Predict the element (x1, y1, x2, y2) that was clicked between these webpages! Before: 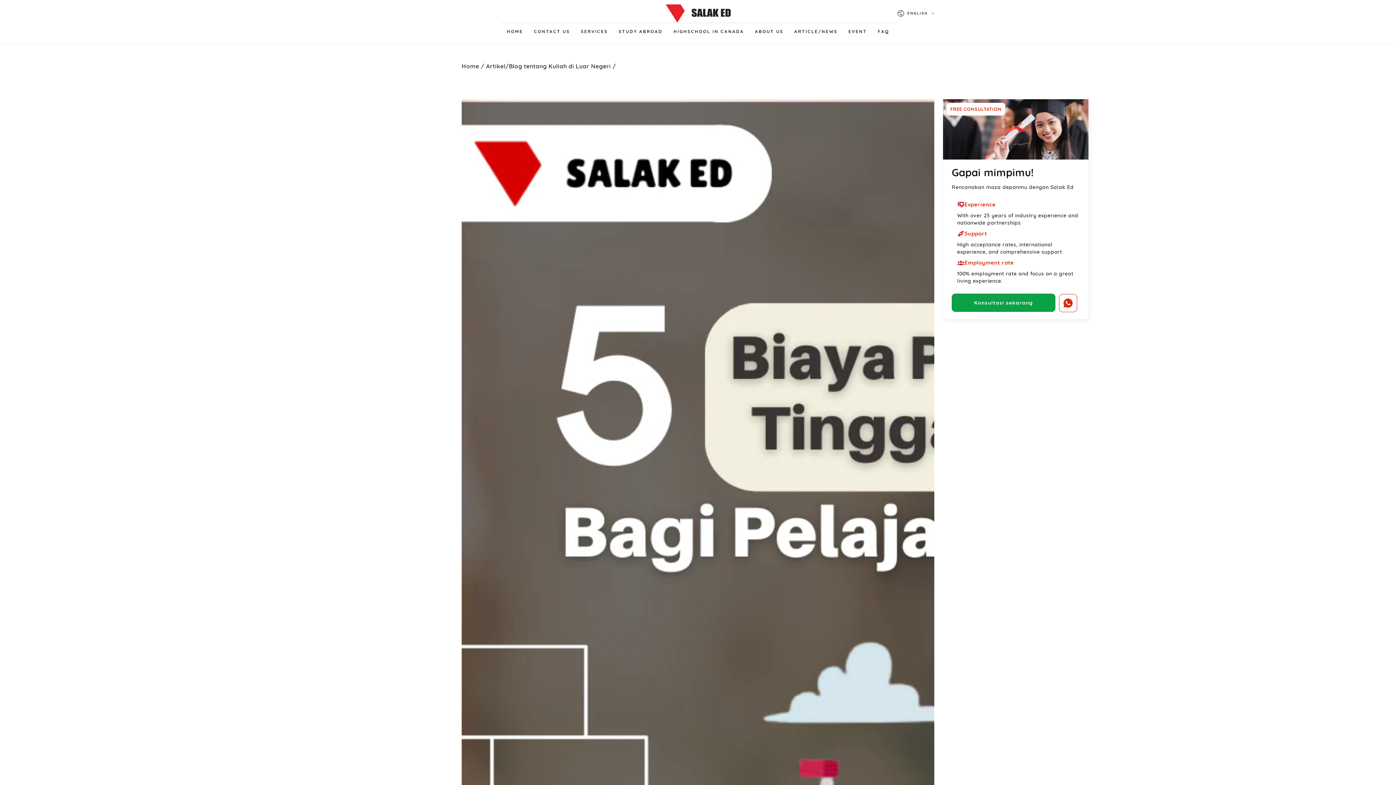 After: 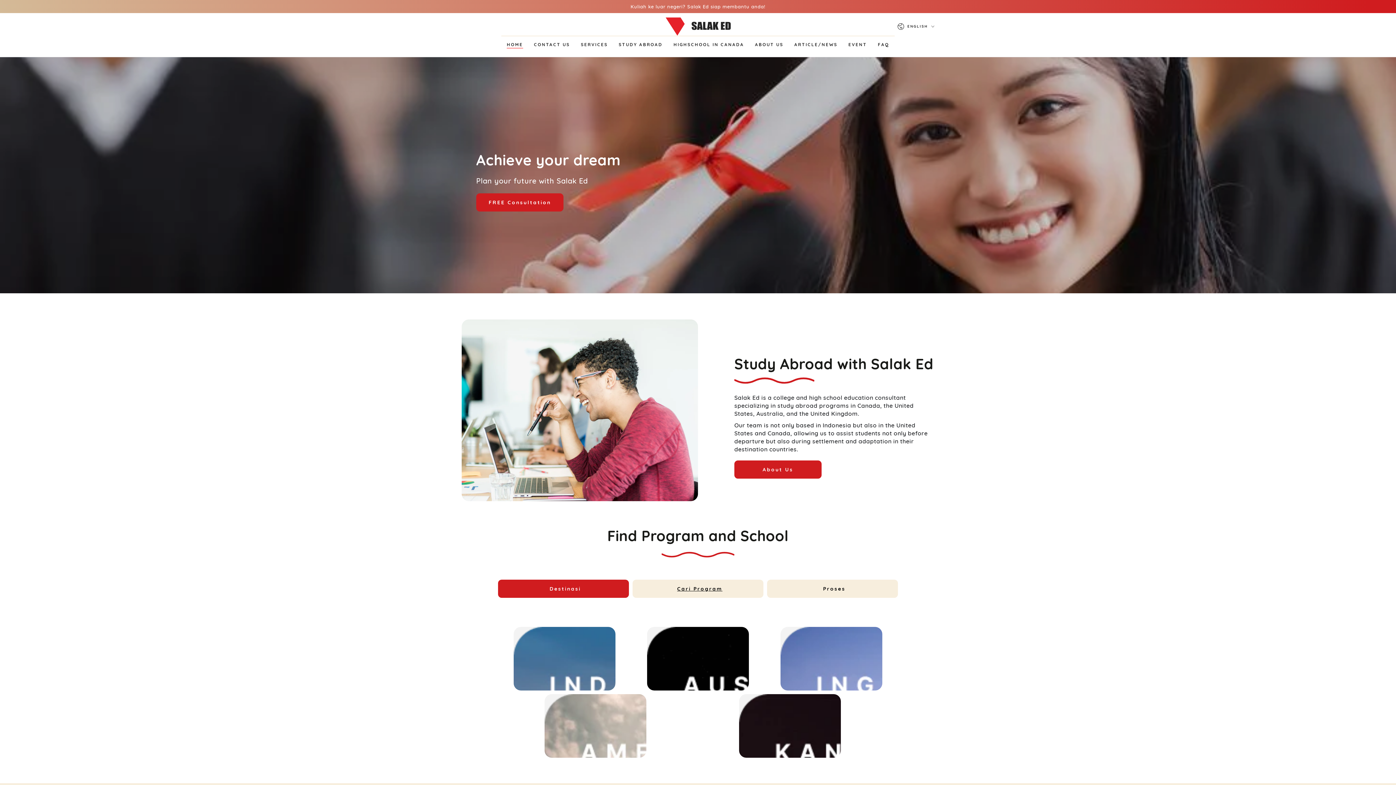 Action: bbox: (501, 23, 528, 39) label: HOME